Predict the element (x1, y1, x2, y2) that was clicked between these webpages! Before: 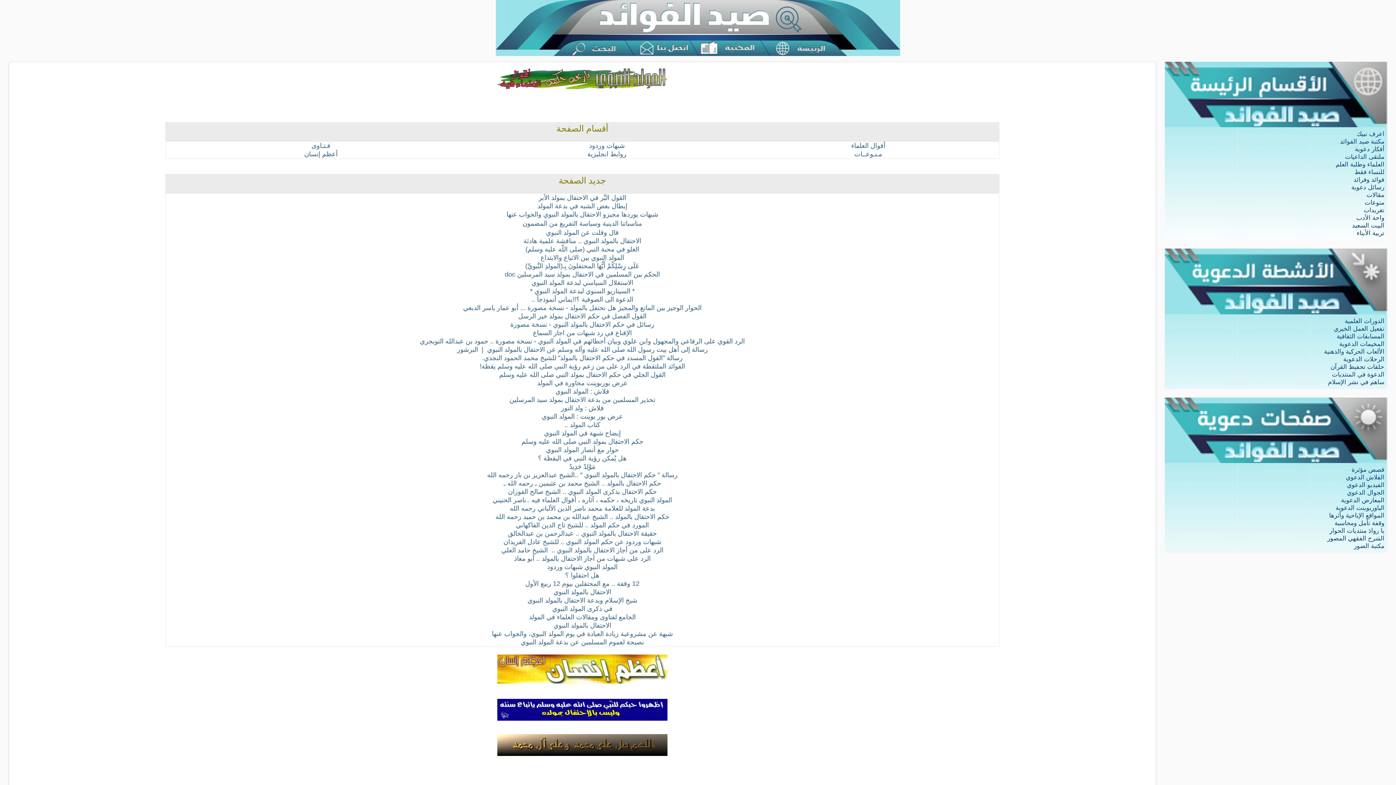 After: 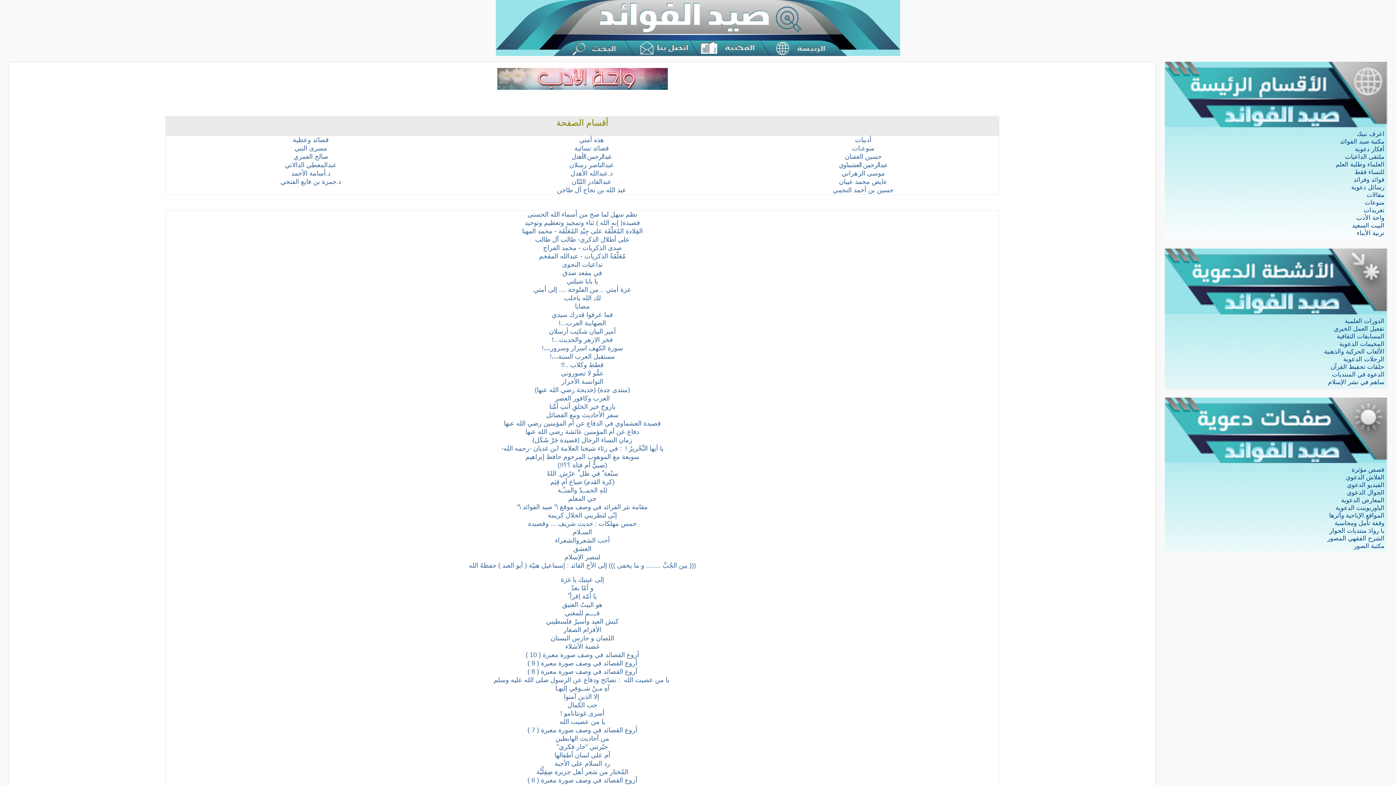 Action: bbox: (1356, 214, 1384, 221) label: واحة الأدب